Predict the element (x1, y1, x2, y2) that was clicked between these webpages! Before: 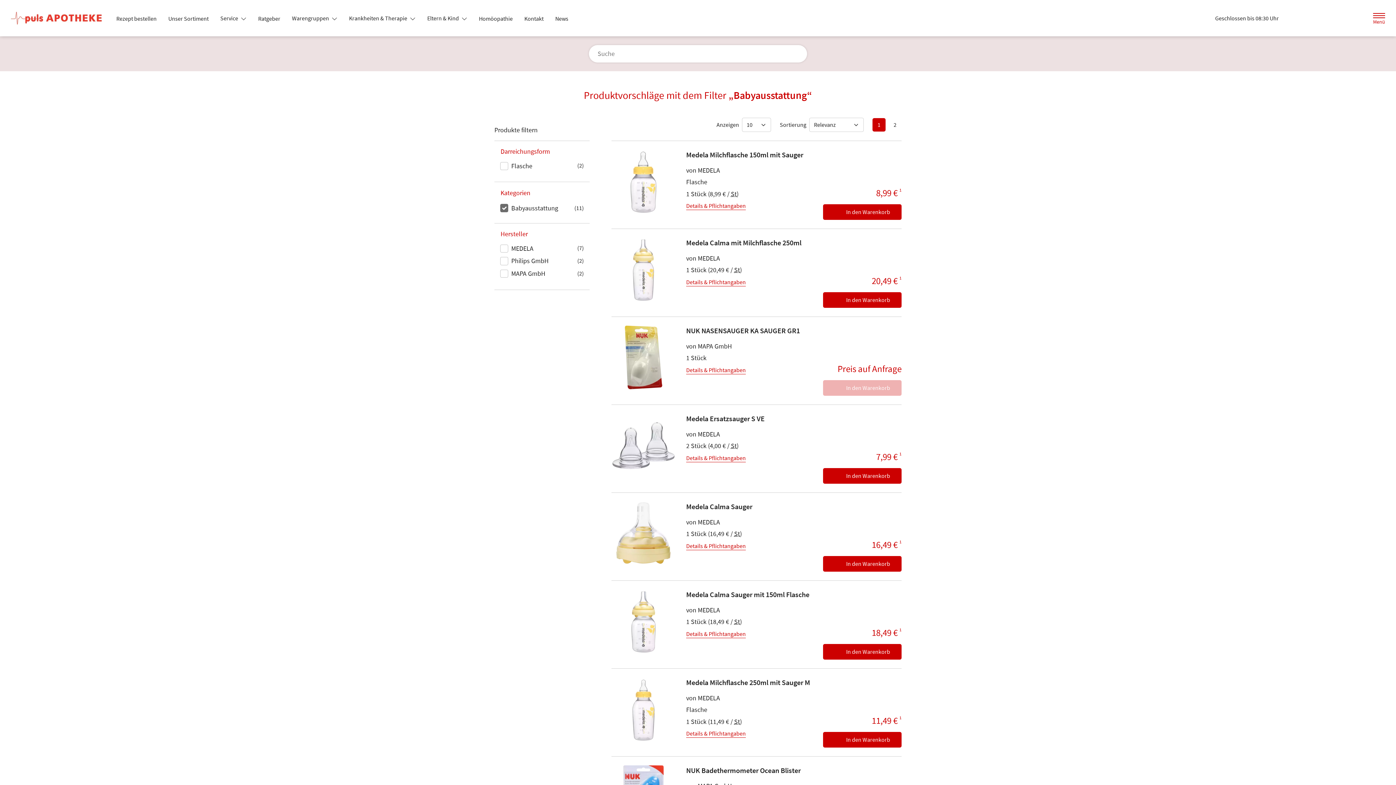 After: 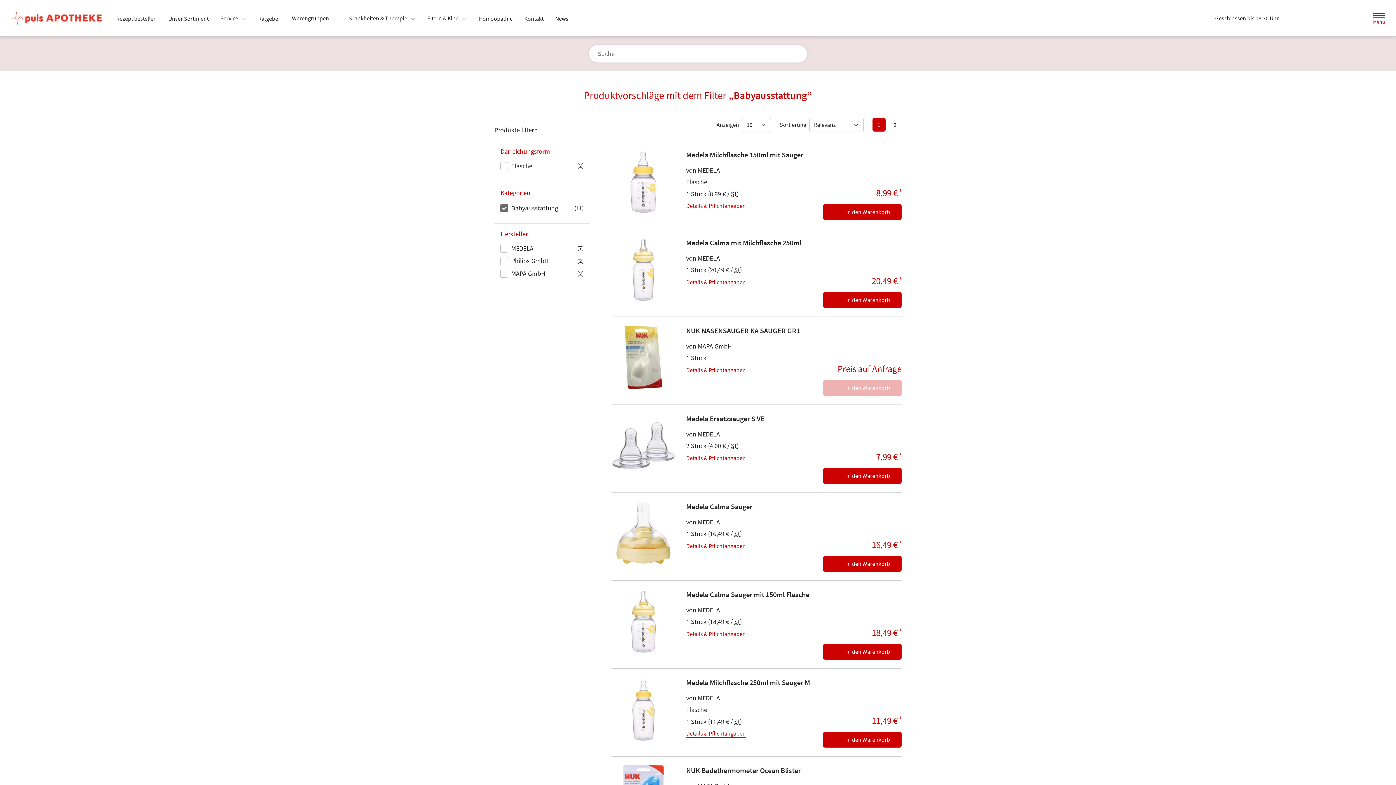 Action: label: Menü bbox: (1370, 9, 1388, 26)